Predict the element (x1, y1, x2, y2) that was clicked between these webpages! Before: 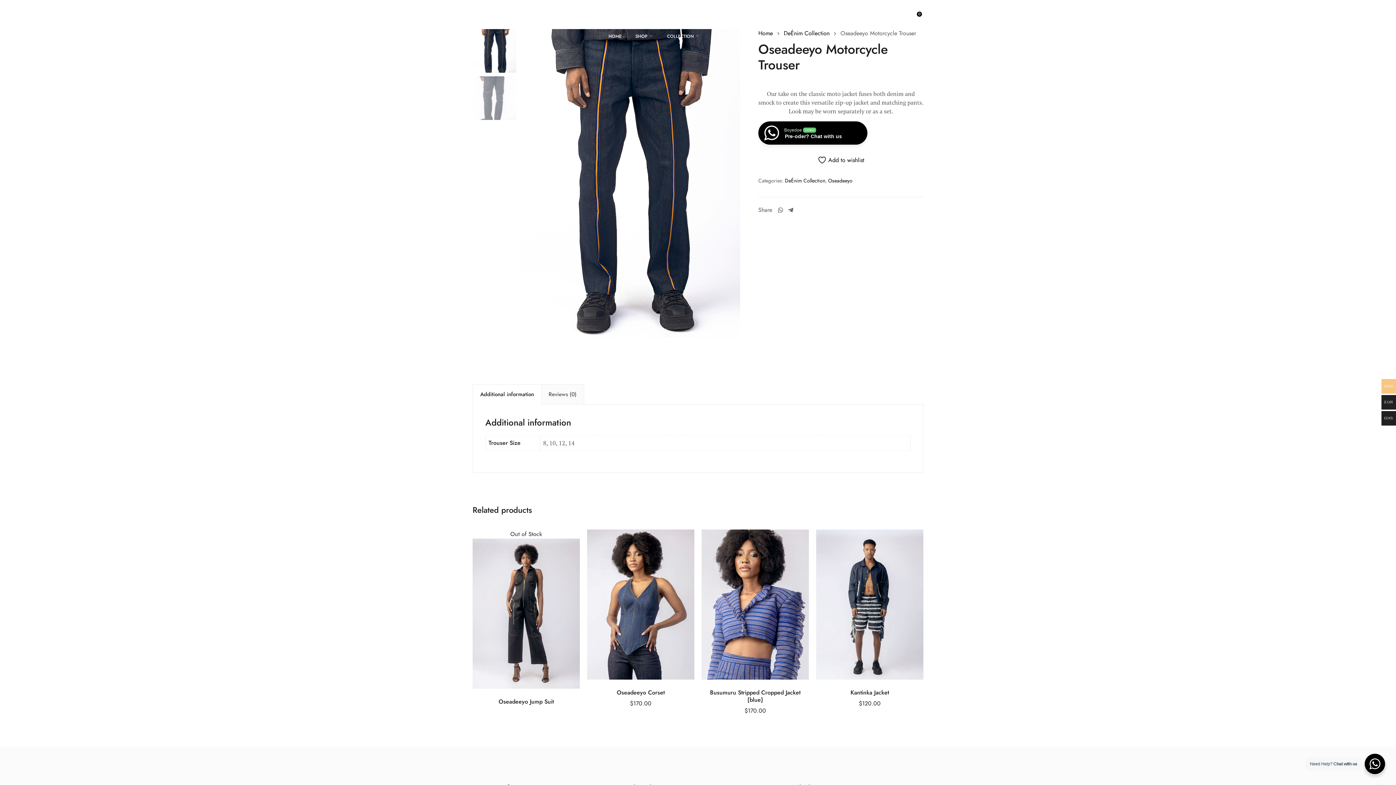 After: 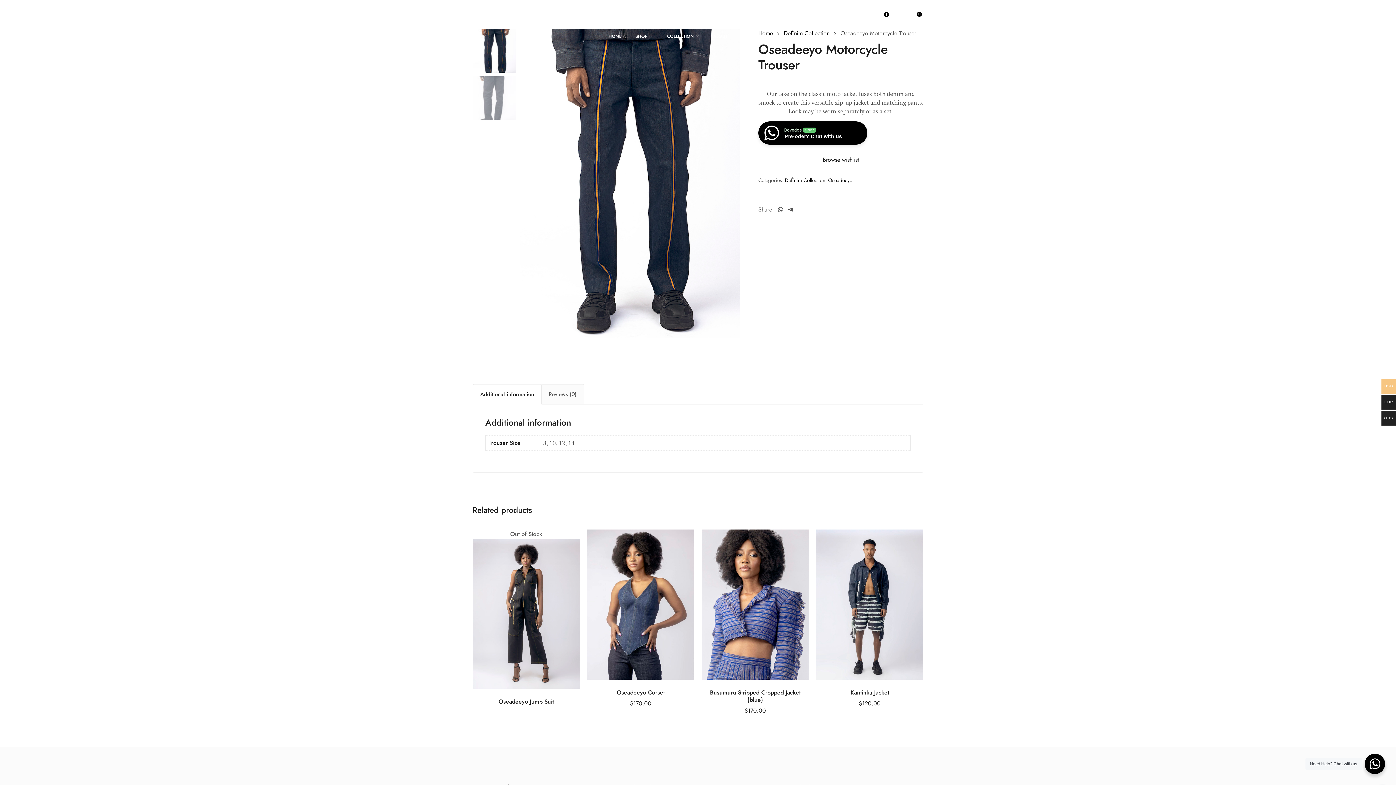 Action: label: Add to wishlist bbox: (817, 155, 864, 164)